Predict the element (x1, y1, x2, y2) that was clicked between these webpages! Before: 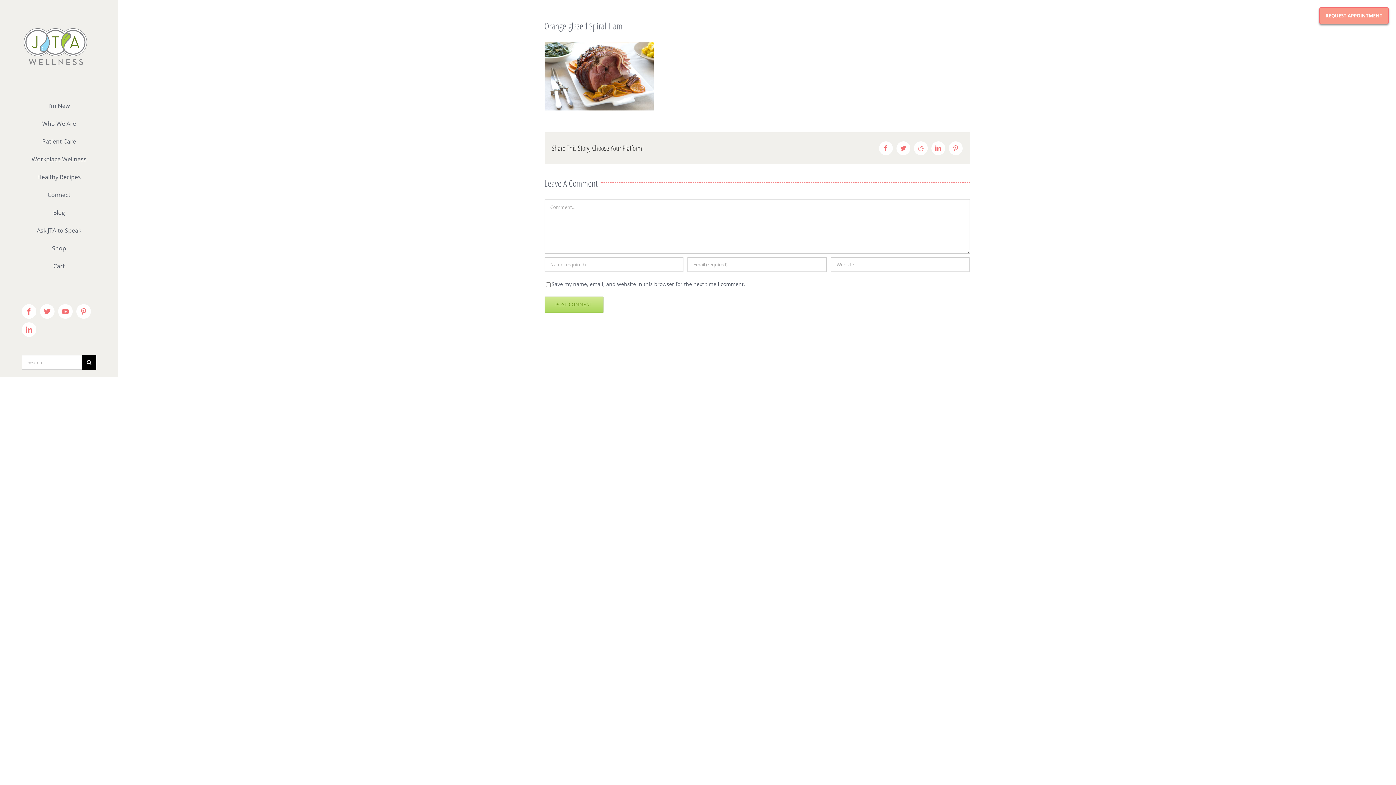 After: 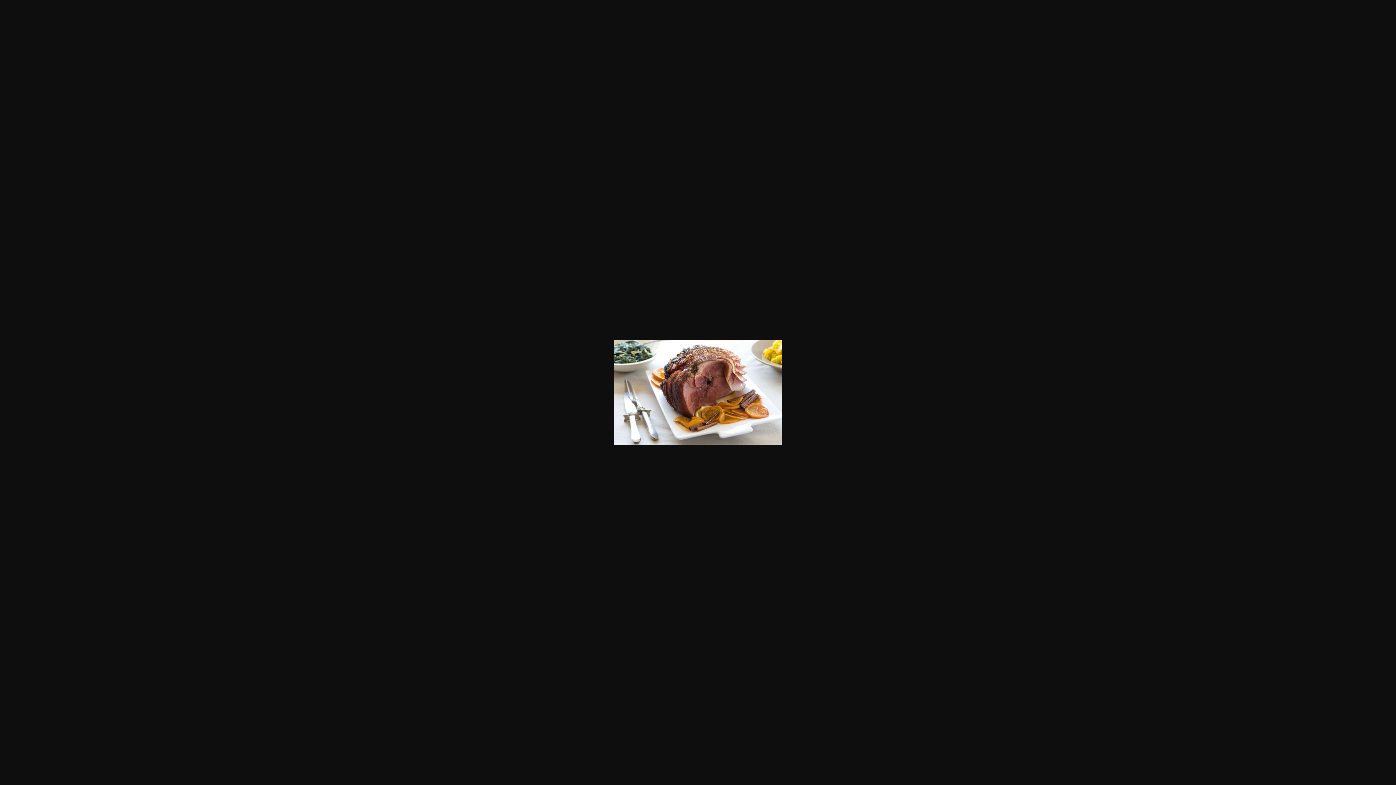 Action: bbox: (544, 43, 653, 50)